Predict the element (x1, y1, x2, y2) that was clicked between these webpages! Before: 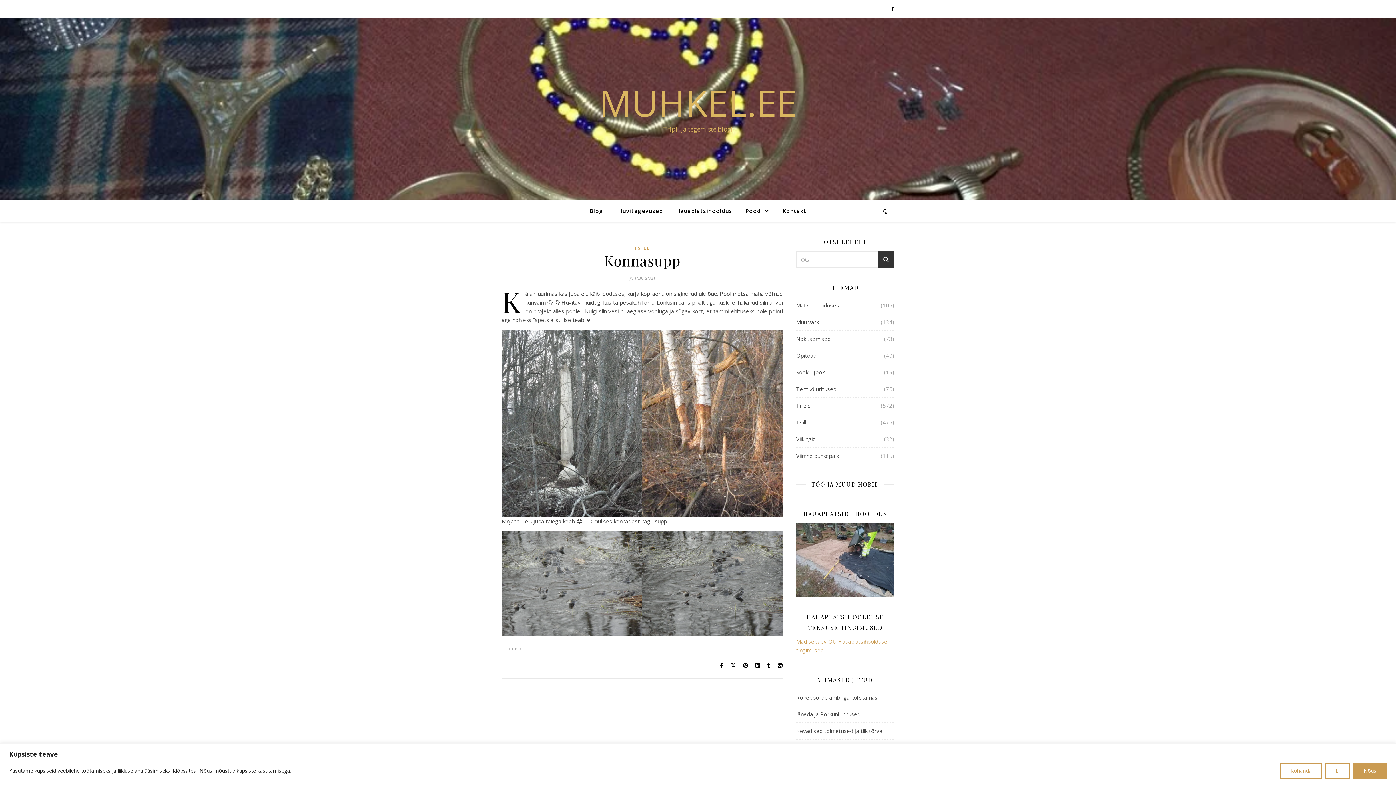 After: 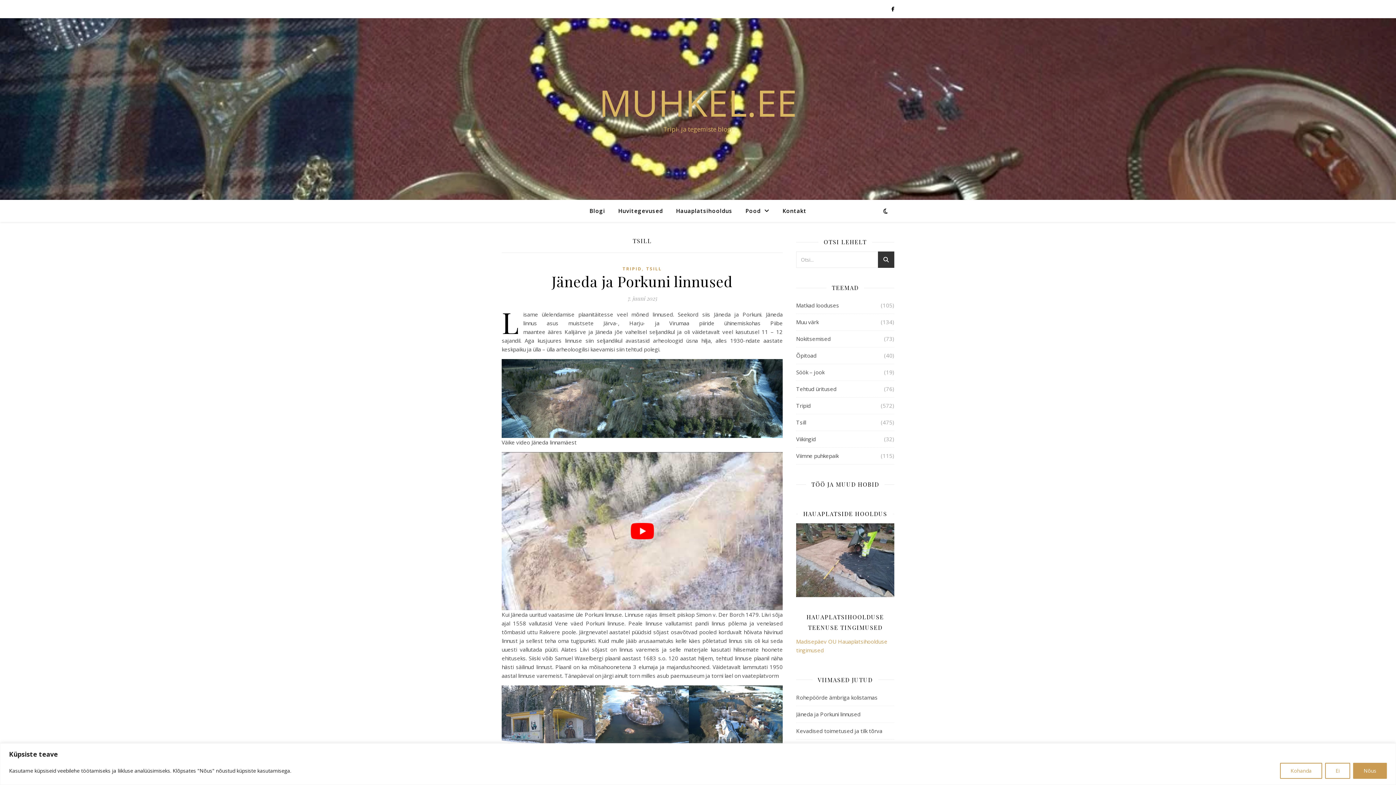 Action: bbox: (634, 244, 650, 252) label: TSILL